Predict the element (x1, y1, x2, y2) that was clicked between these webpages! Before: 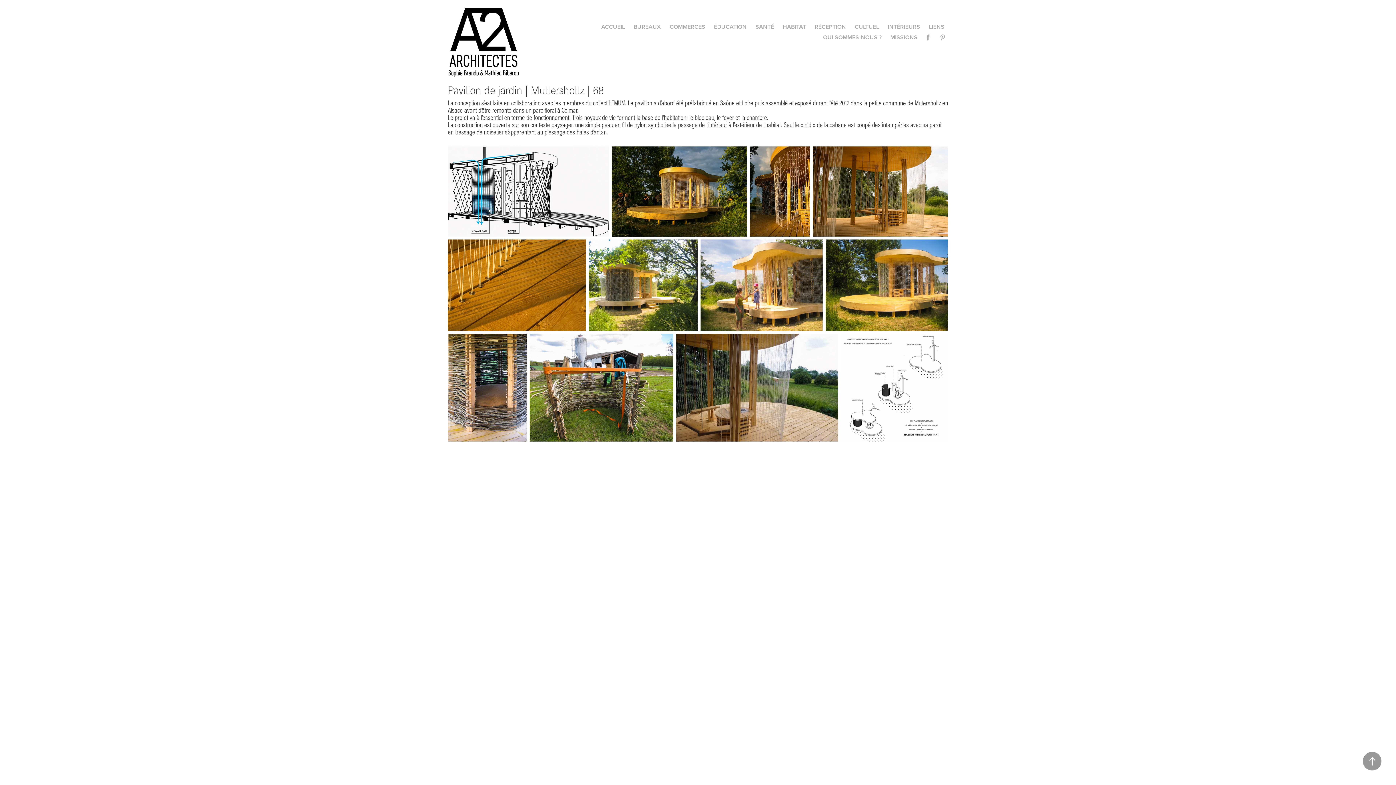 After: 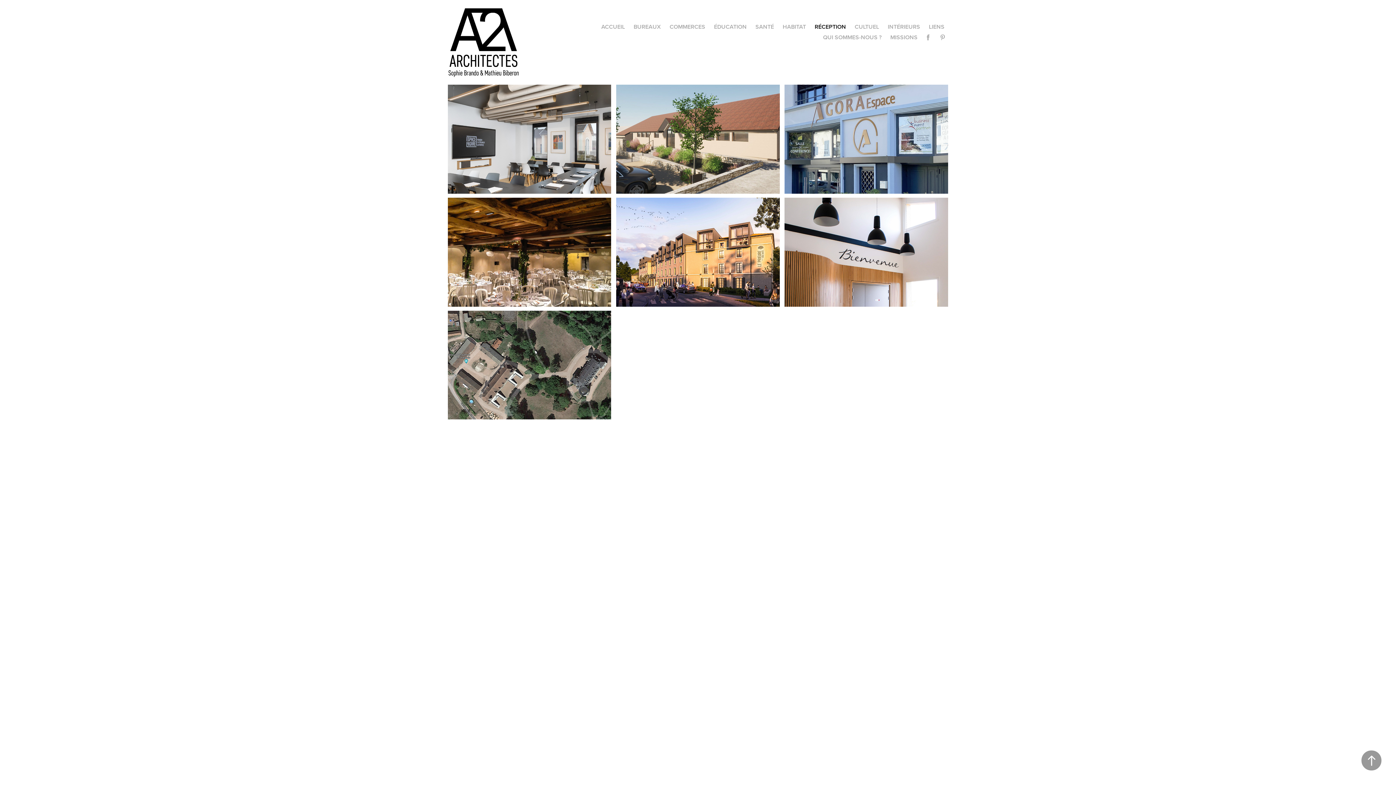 Action: bbox: (814, 22, 846, 30) label: RÉCEPTION